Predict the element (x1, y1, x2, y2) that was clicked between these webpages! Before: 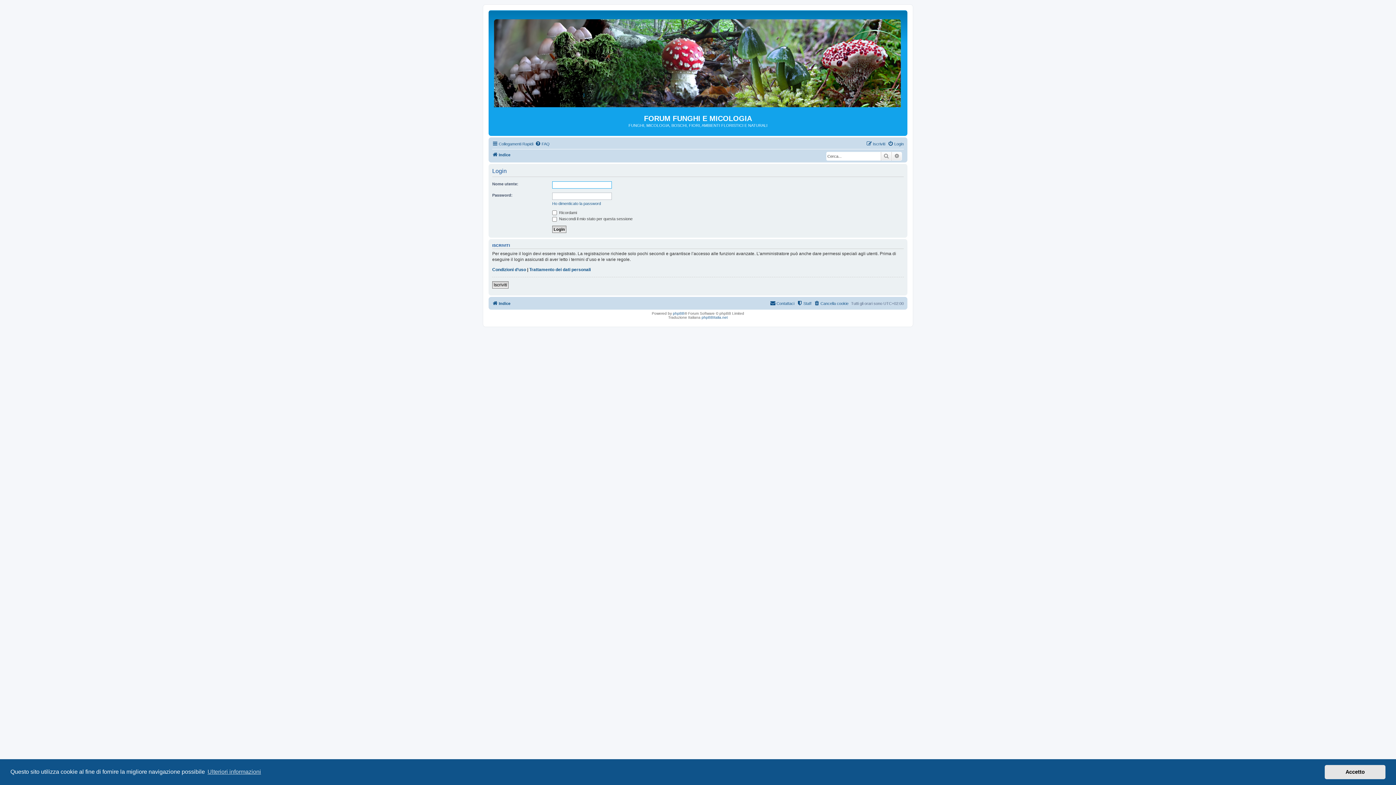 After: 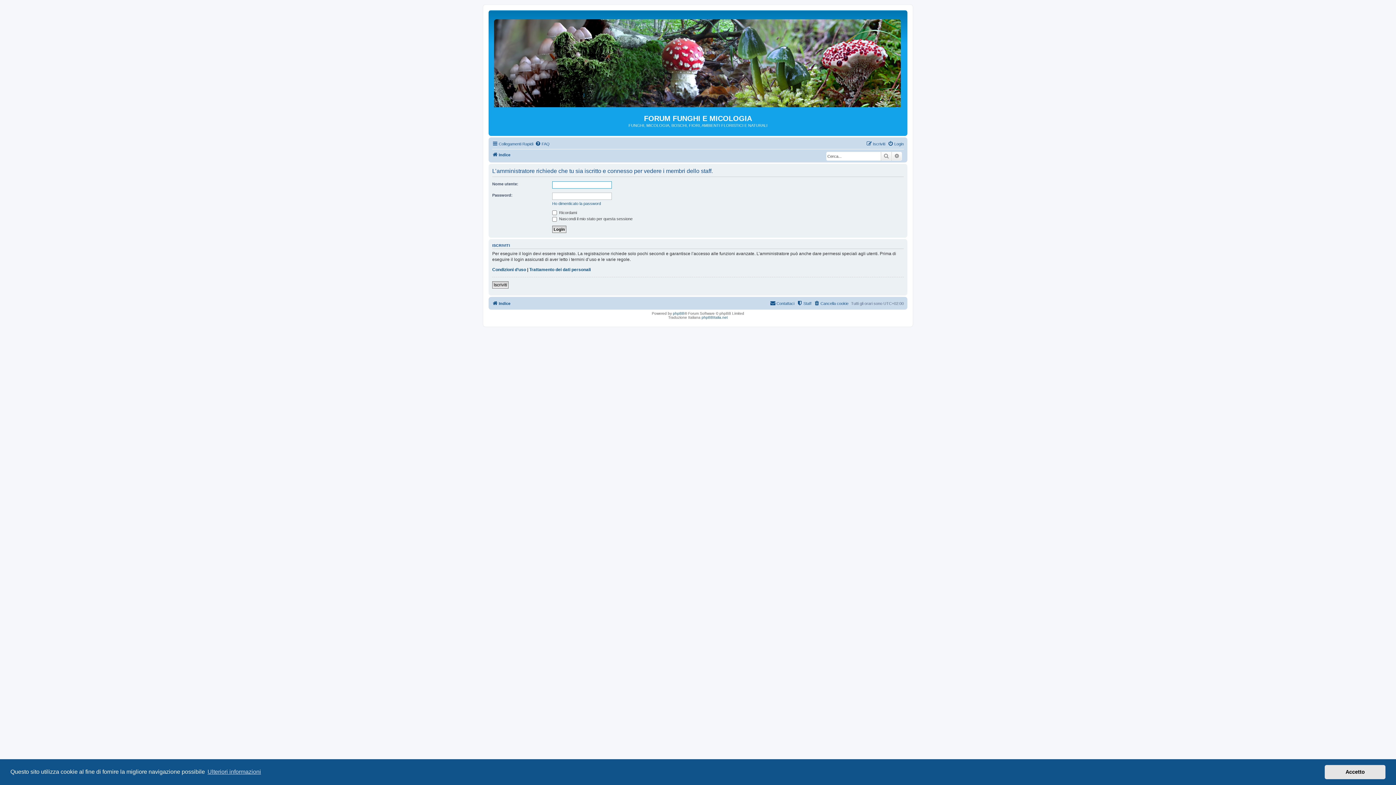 Action: bbox: (797, 299, 811, 308) label: Staff